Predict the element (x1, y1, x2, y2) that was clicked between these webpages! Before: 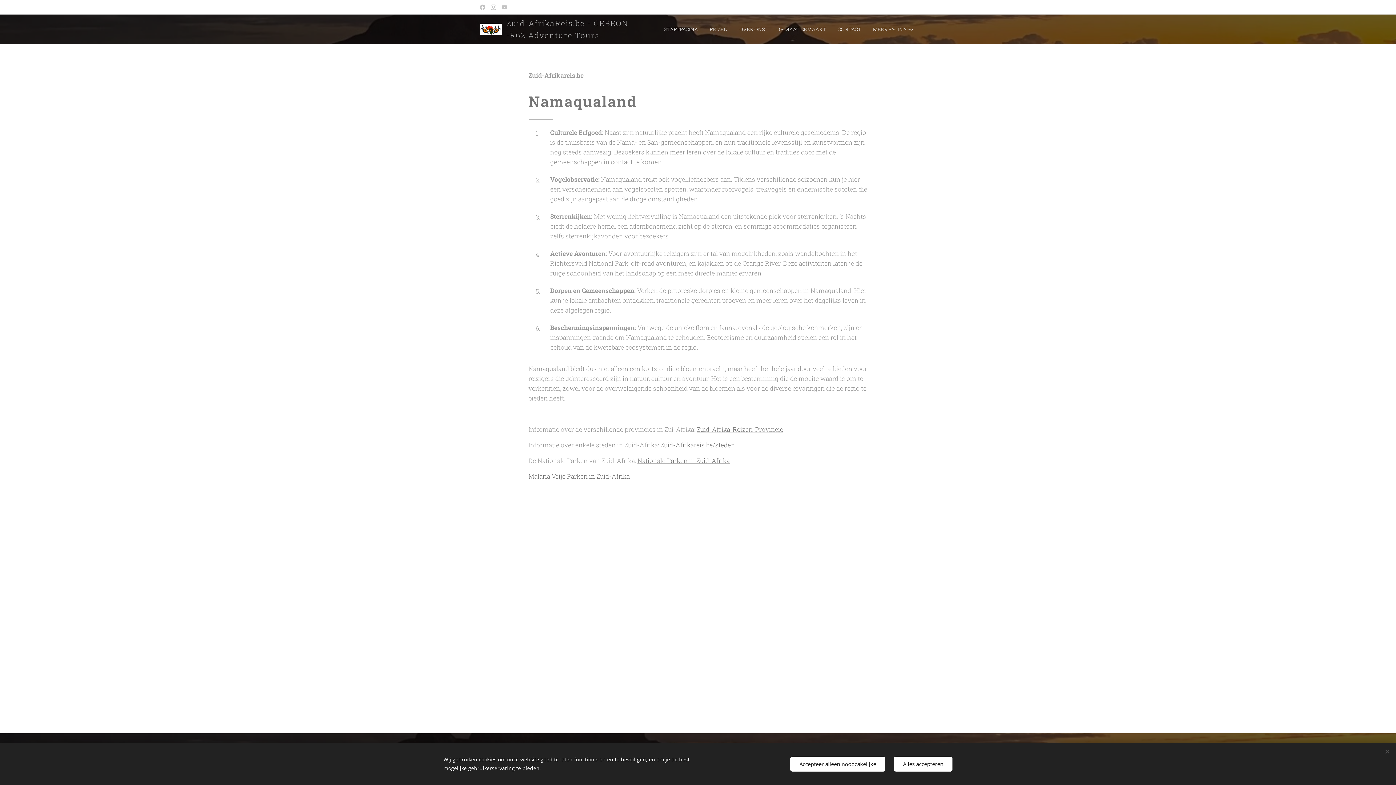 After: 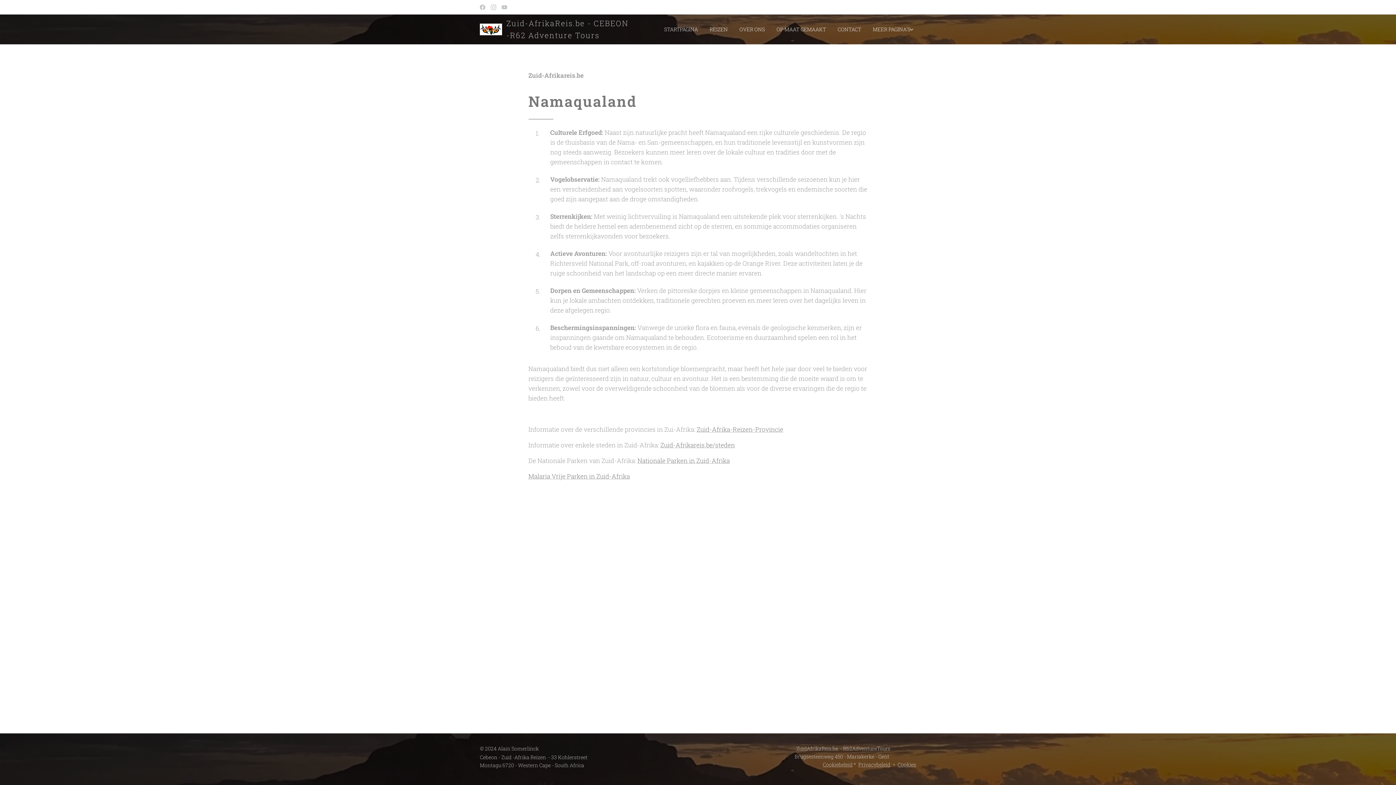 Action: bbox: (790, 756, 885, 771) label: Accepteer alleen noodzakelijke